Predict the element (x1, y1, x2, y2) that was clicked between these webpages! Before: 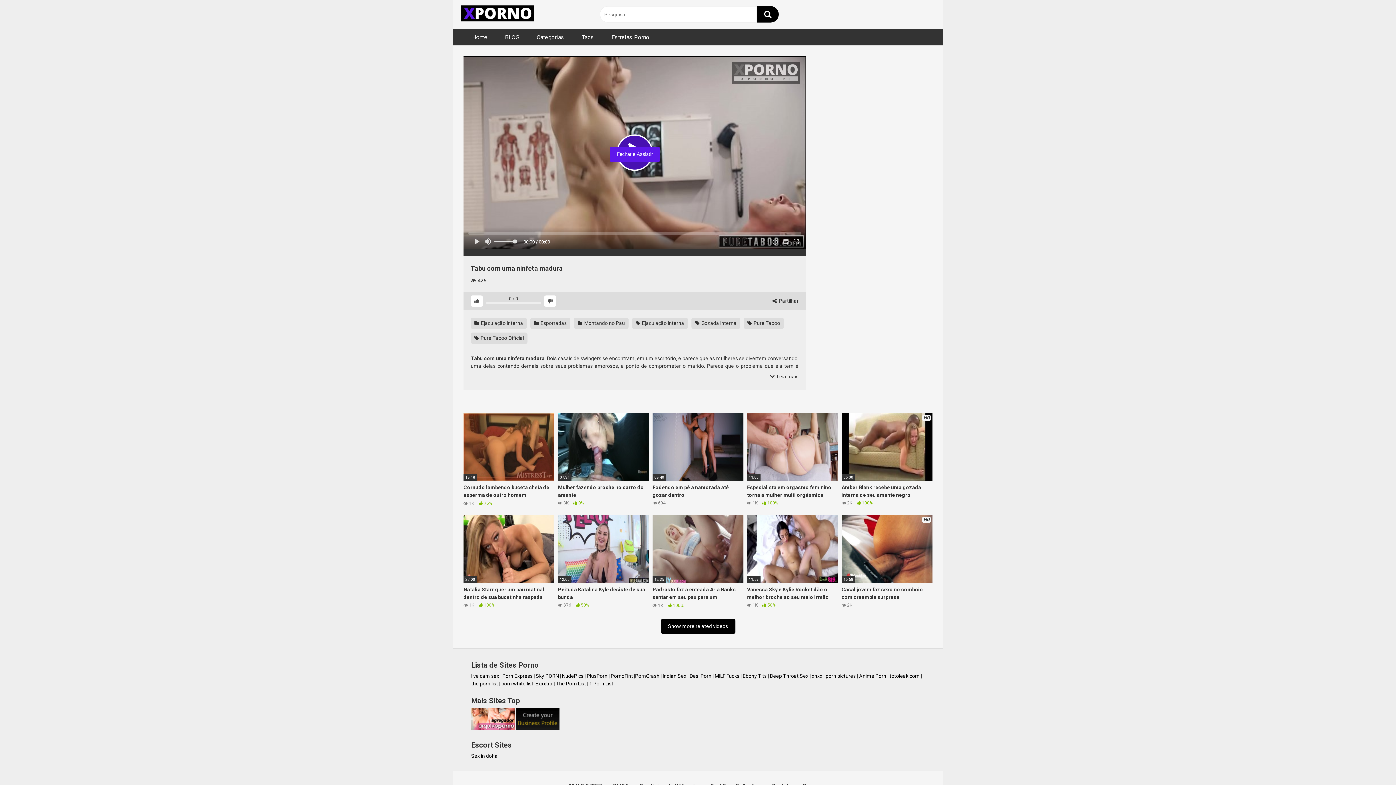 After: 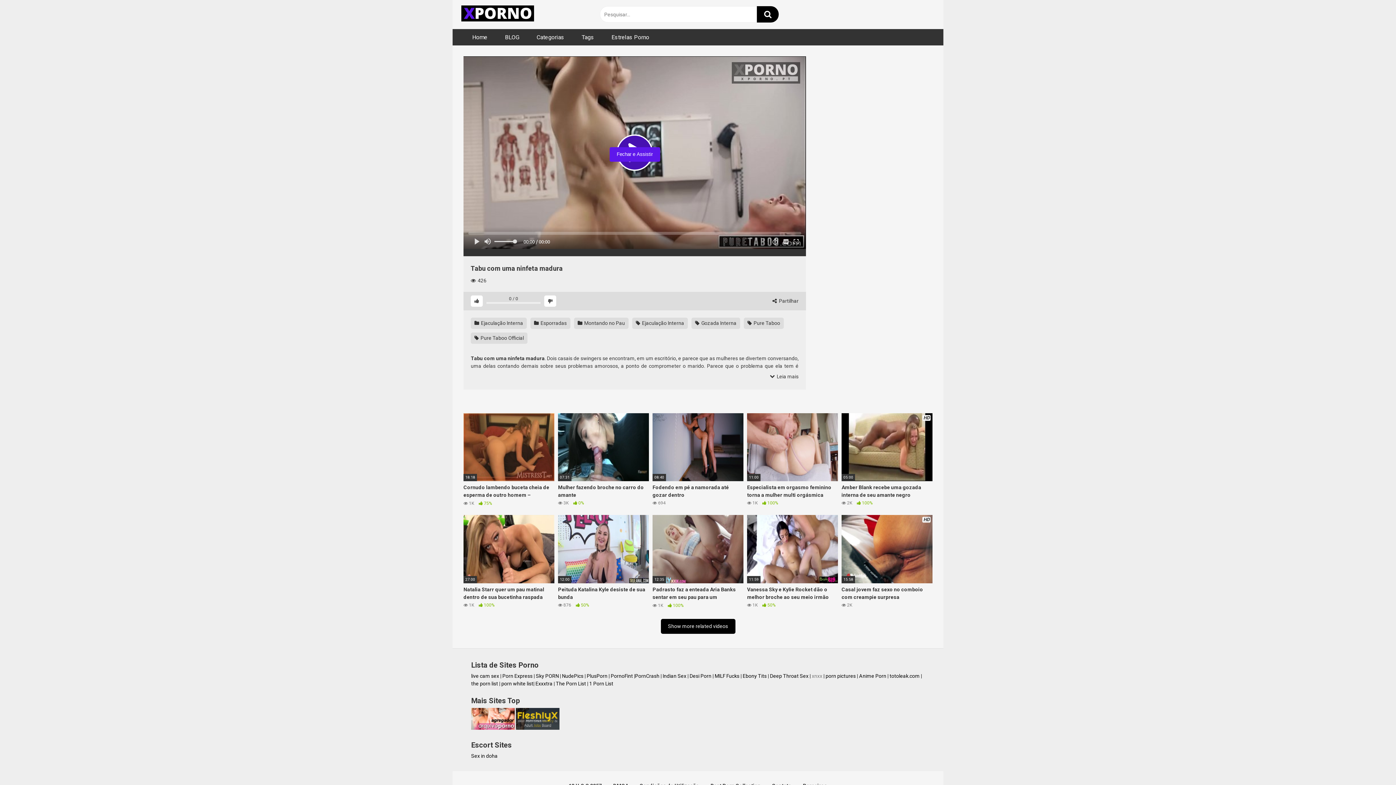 Action: bbox: (812, 673, 822, 679) label: xnxx